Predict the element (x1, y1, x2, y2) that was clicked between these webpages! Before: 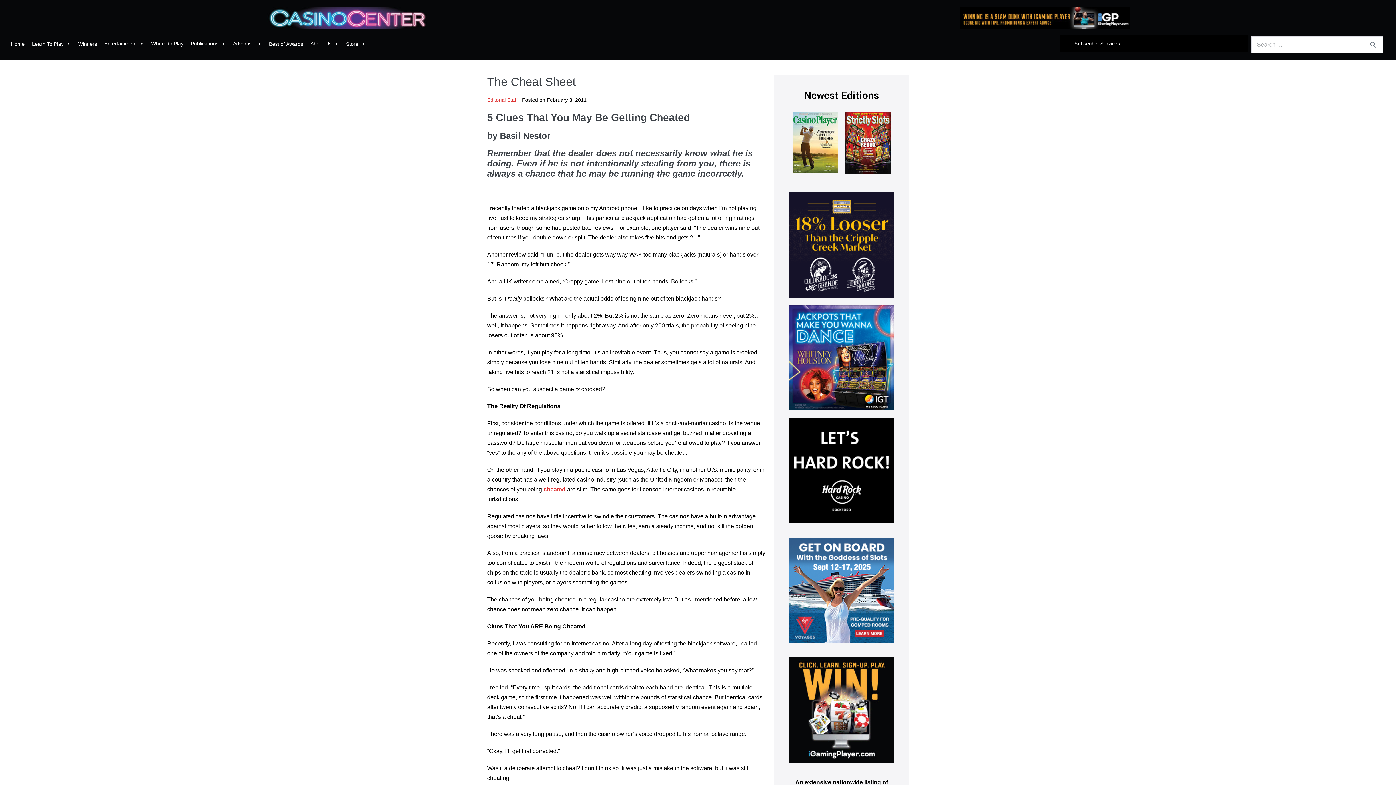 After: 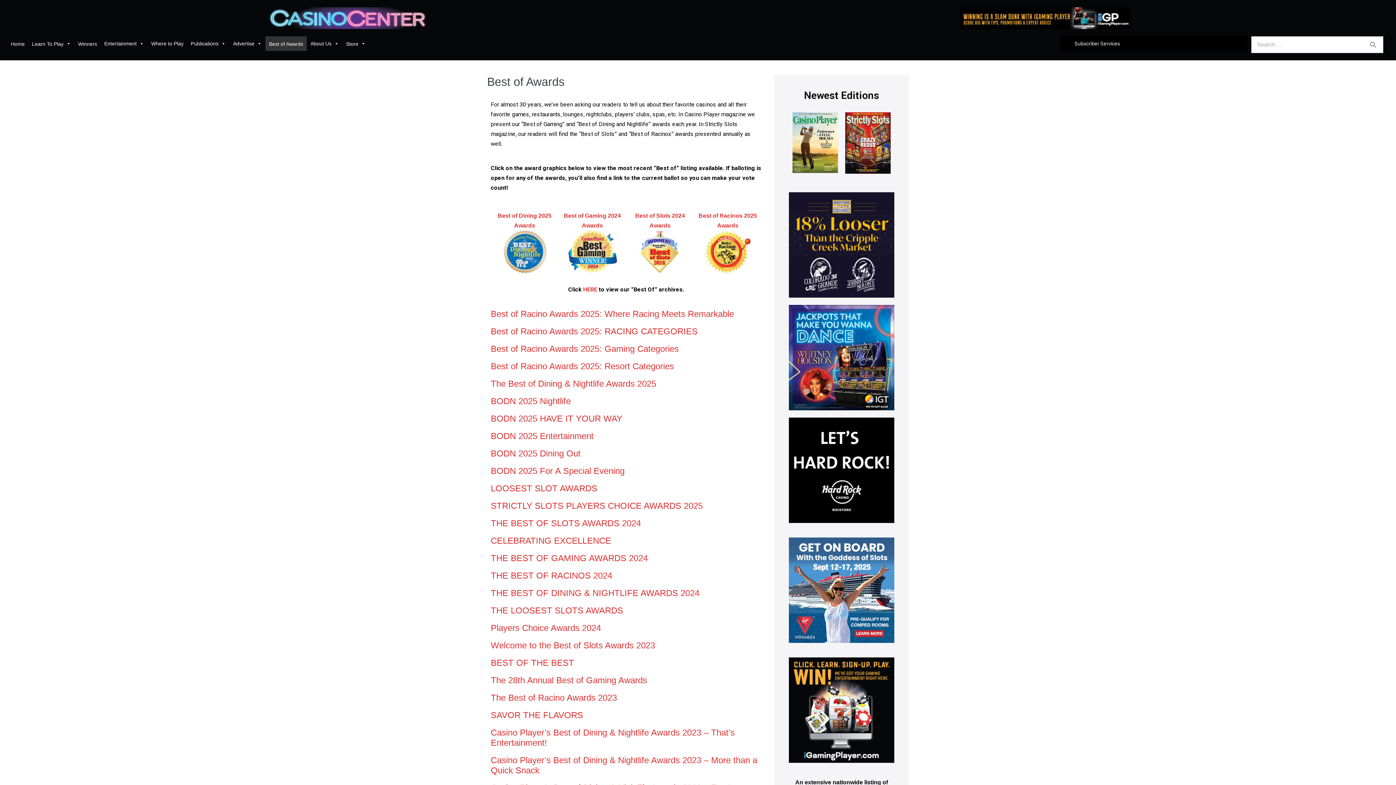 Action: label: Best of Awards bbox: (265, 36, 306, 50)